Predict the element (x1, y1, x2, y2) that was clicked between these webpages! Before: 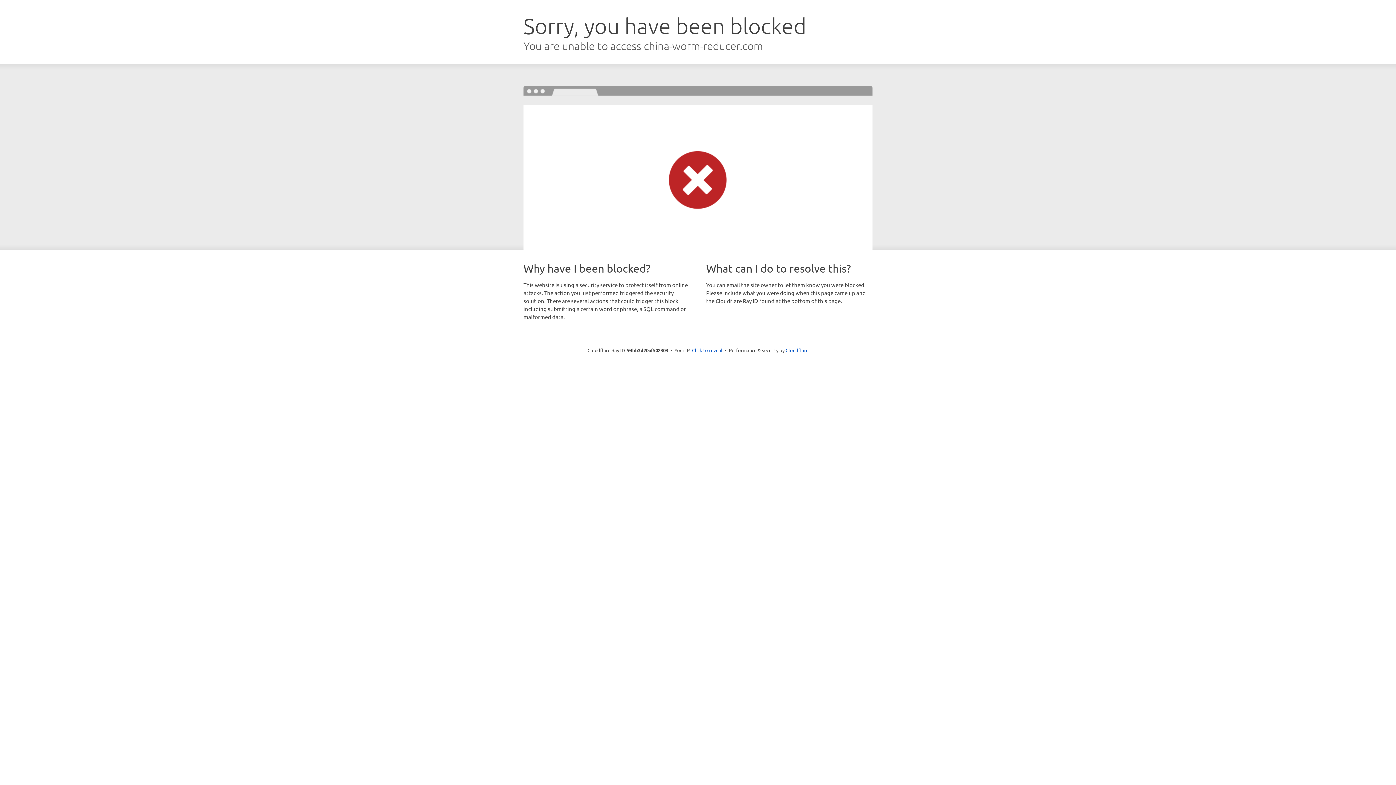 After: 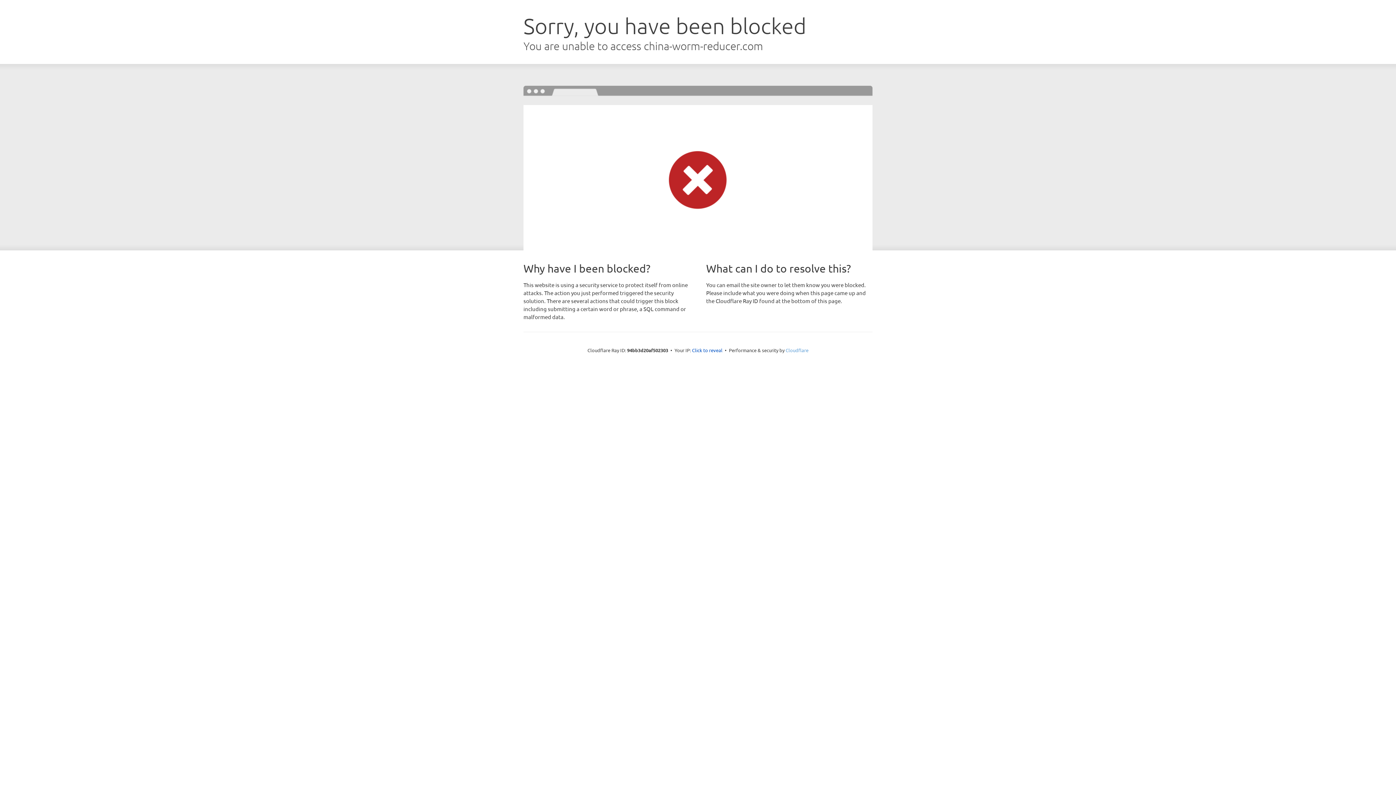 Action: label: Cloudflare bbox: (785, 347, 808, 353)